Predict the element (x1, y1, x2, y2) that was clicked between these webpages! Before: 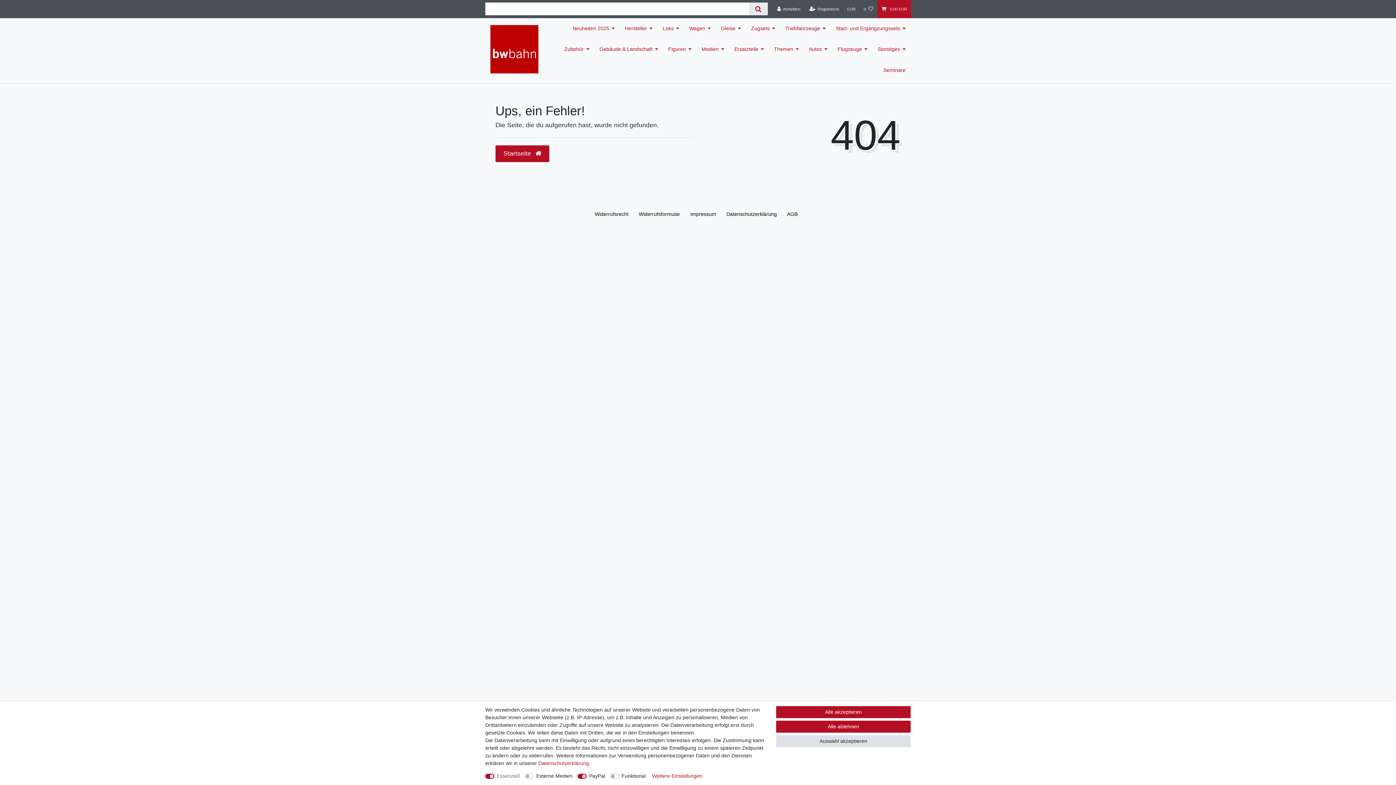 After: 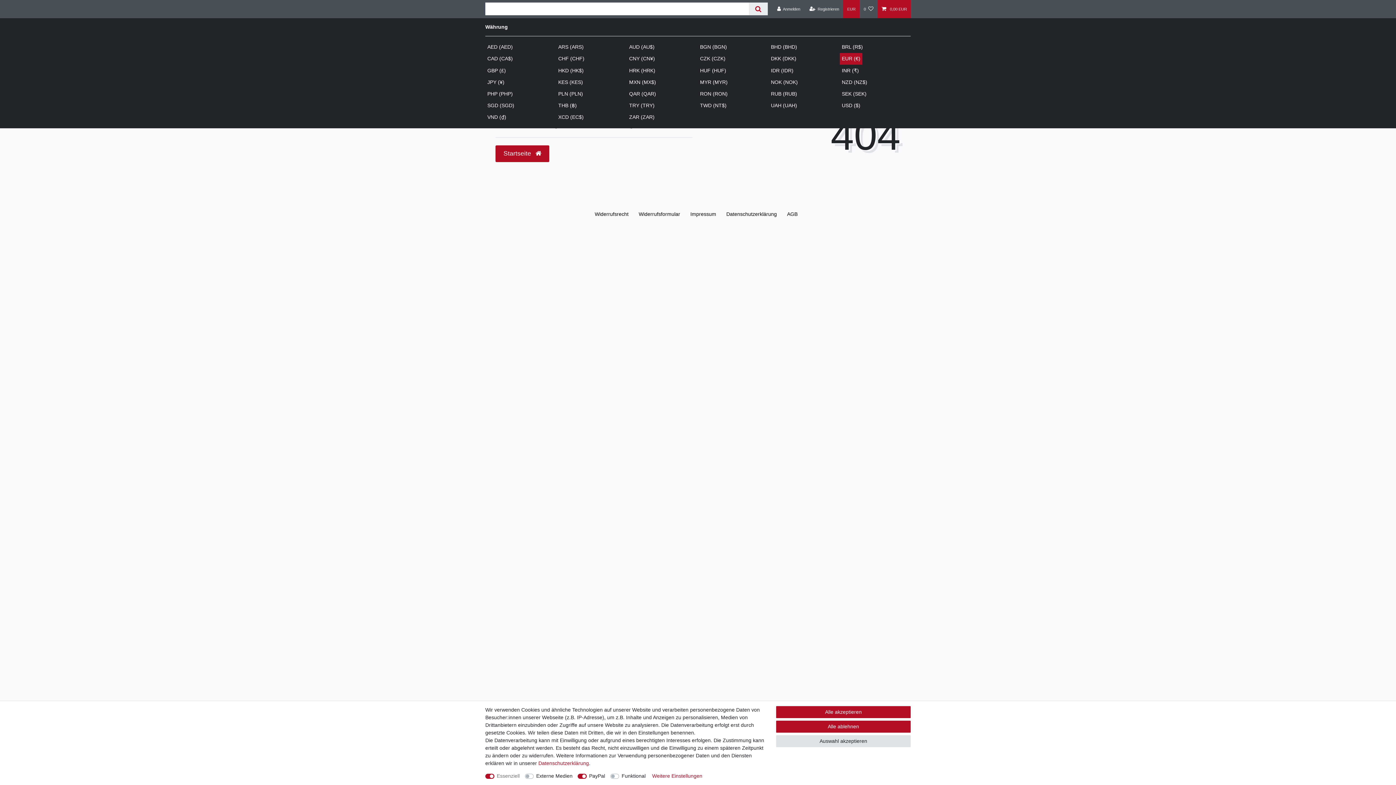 Action: label: Währung bbox: (843, 0, 859, 18)